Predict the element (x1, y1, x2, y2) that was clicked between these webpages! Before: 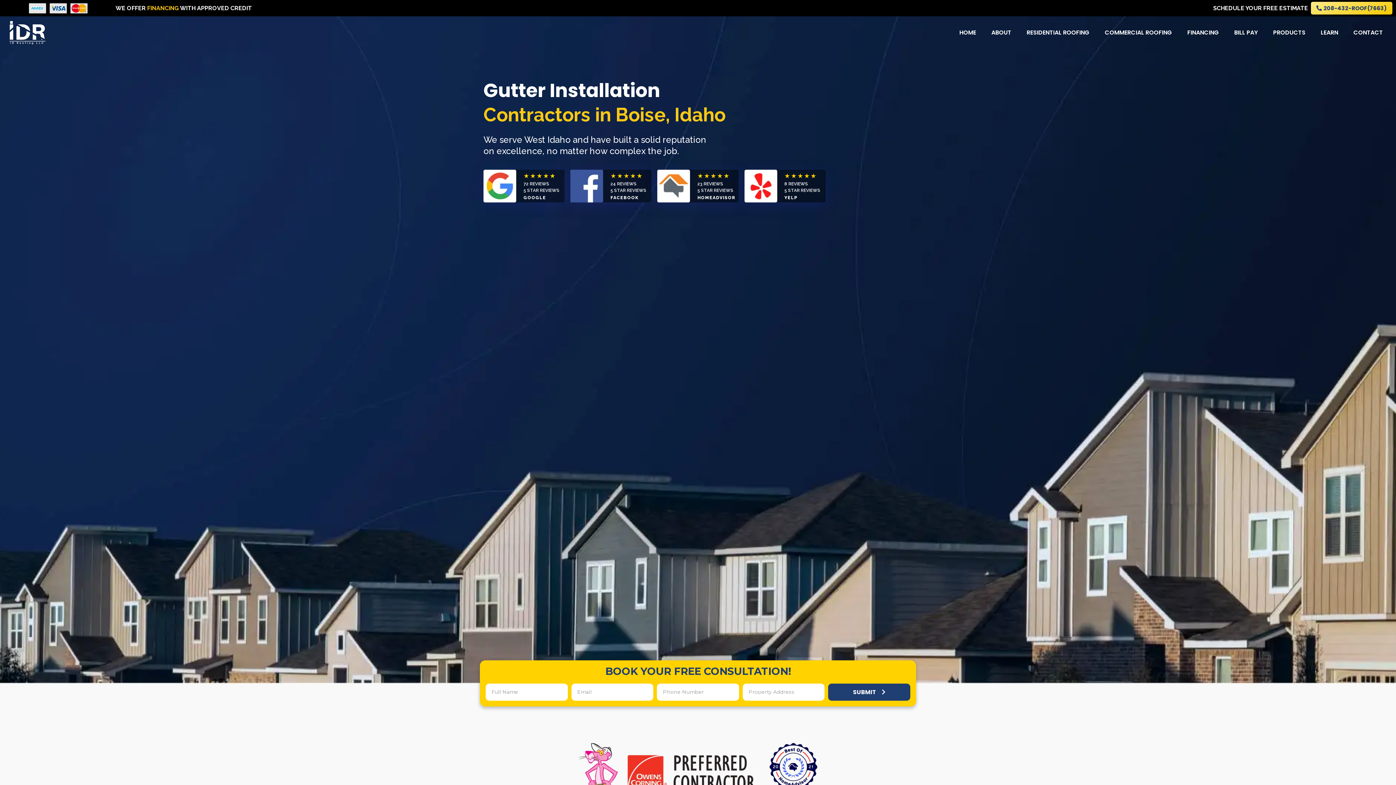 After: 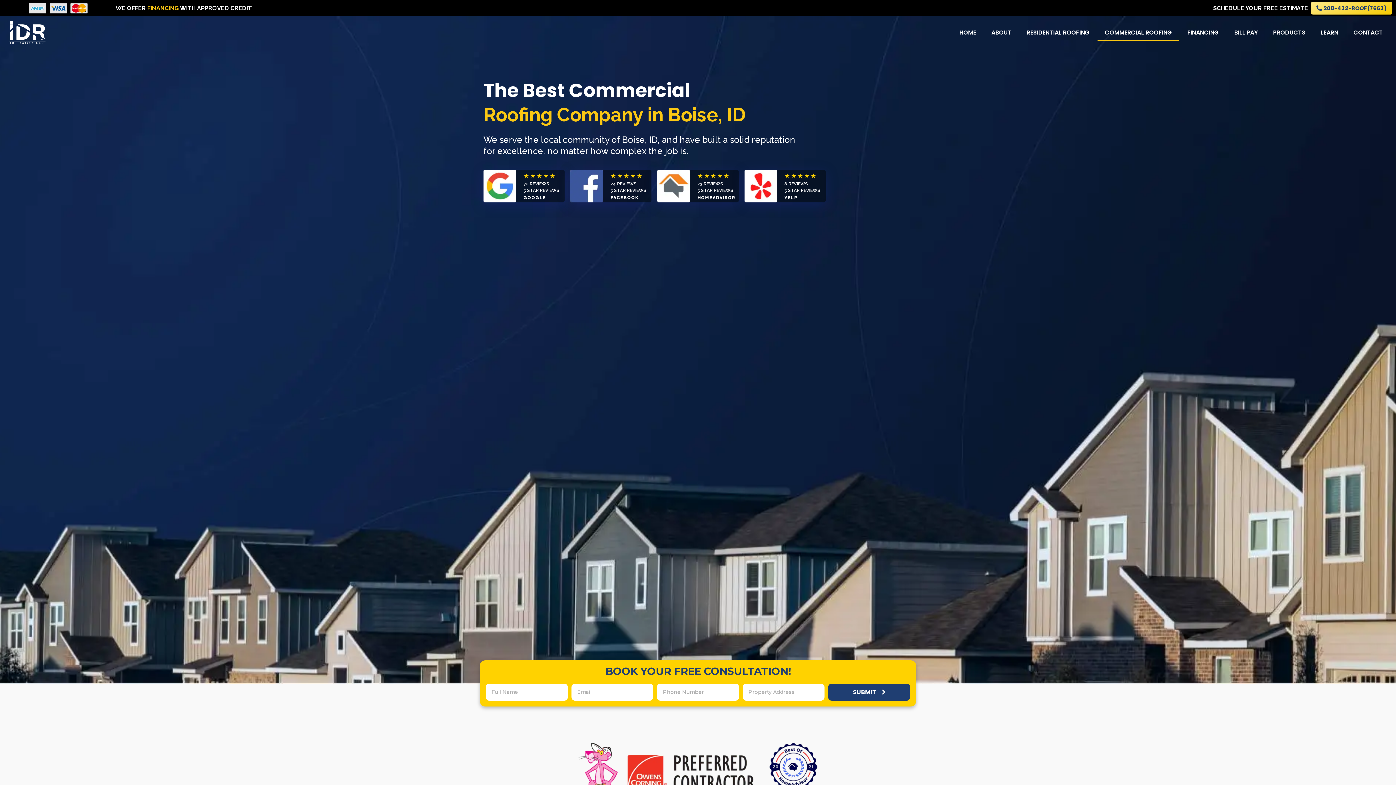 Action: bbox: (1097, 24, 1179, 41) label: COMMERCIAL ROOFING